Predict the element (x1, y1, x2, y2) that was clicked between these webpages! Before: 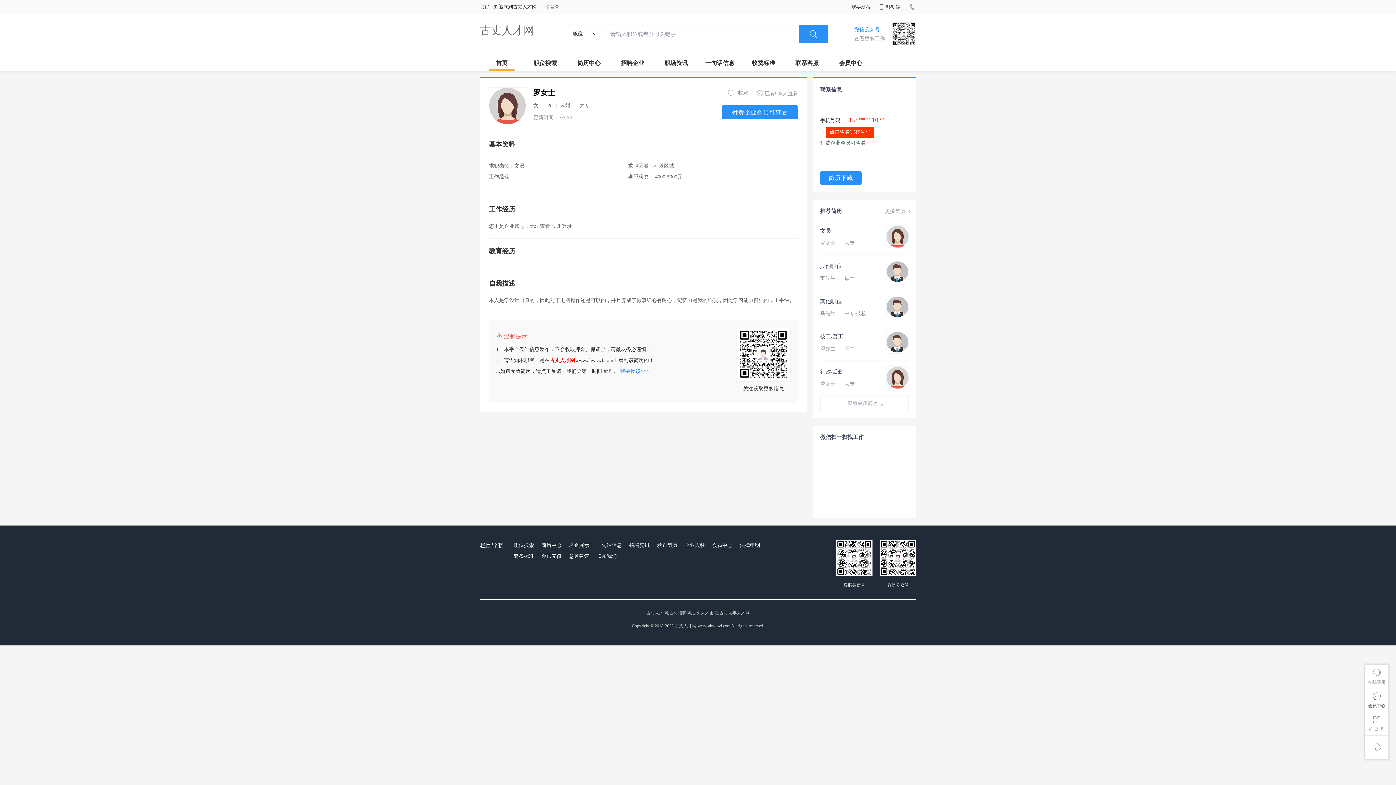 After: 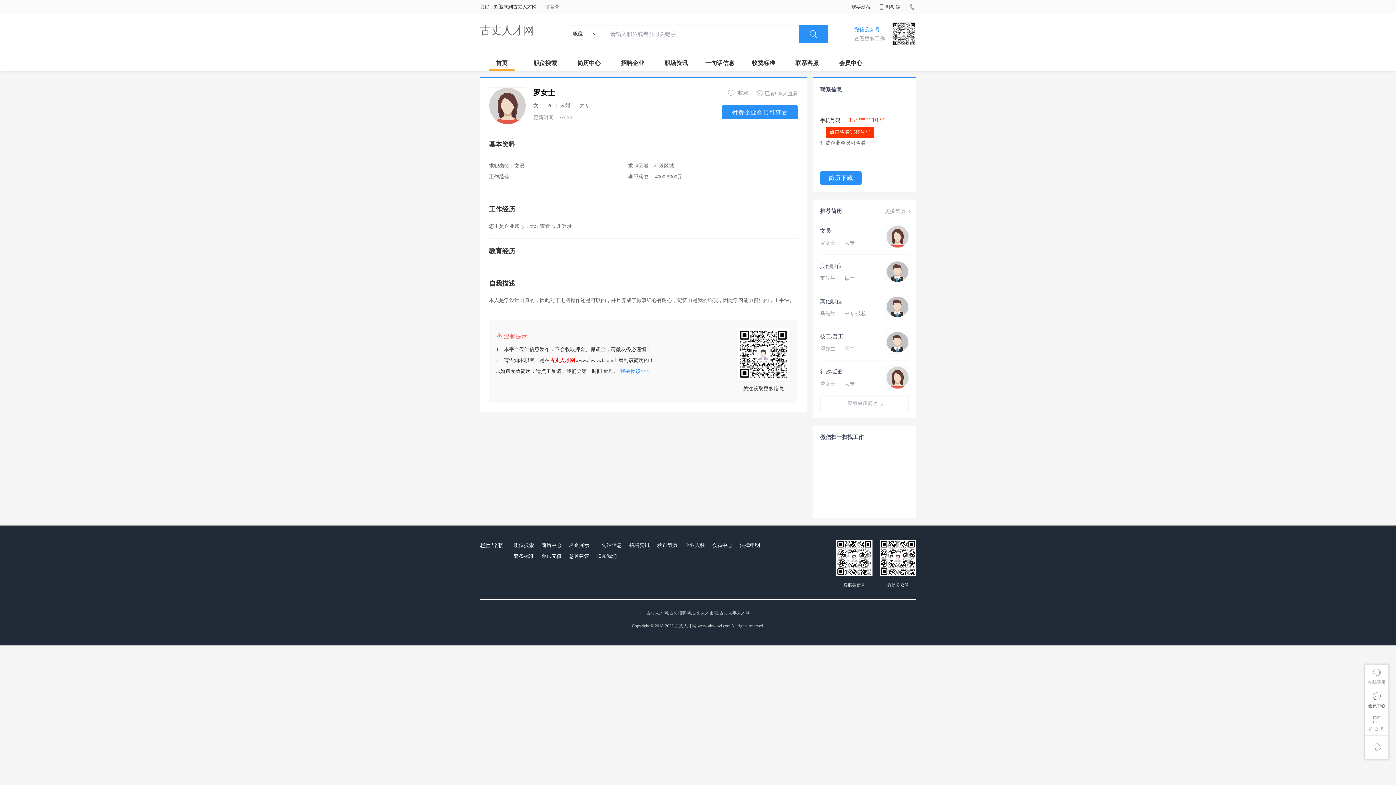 Action: bbox: (512, 551, 536, 562) label: 套餐标准